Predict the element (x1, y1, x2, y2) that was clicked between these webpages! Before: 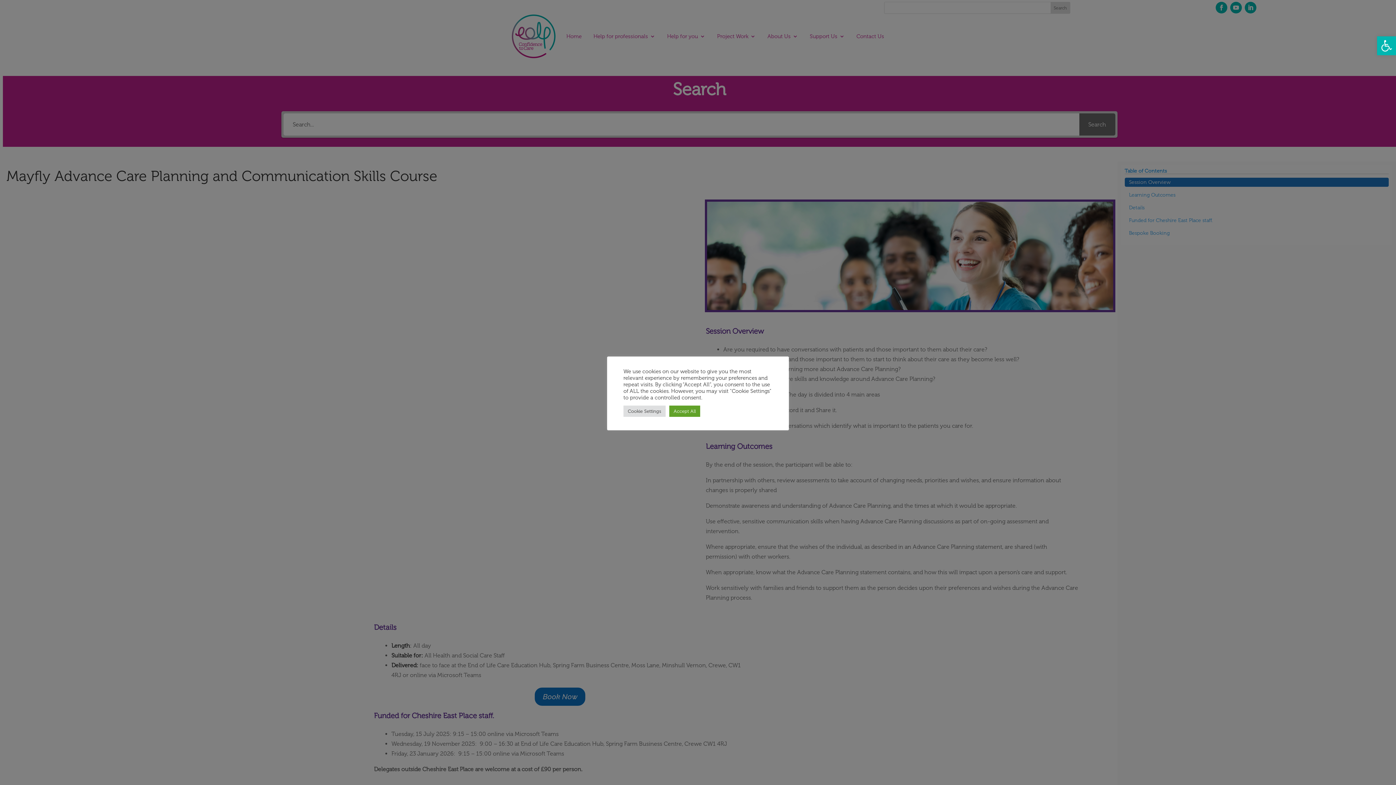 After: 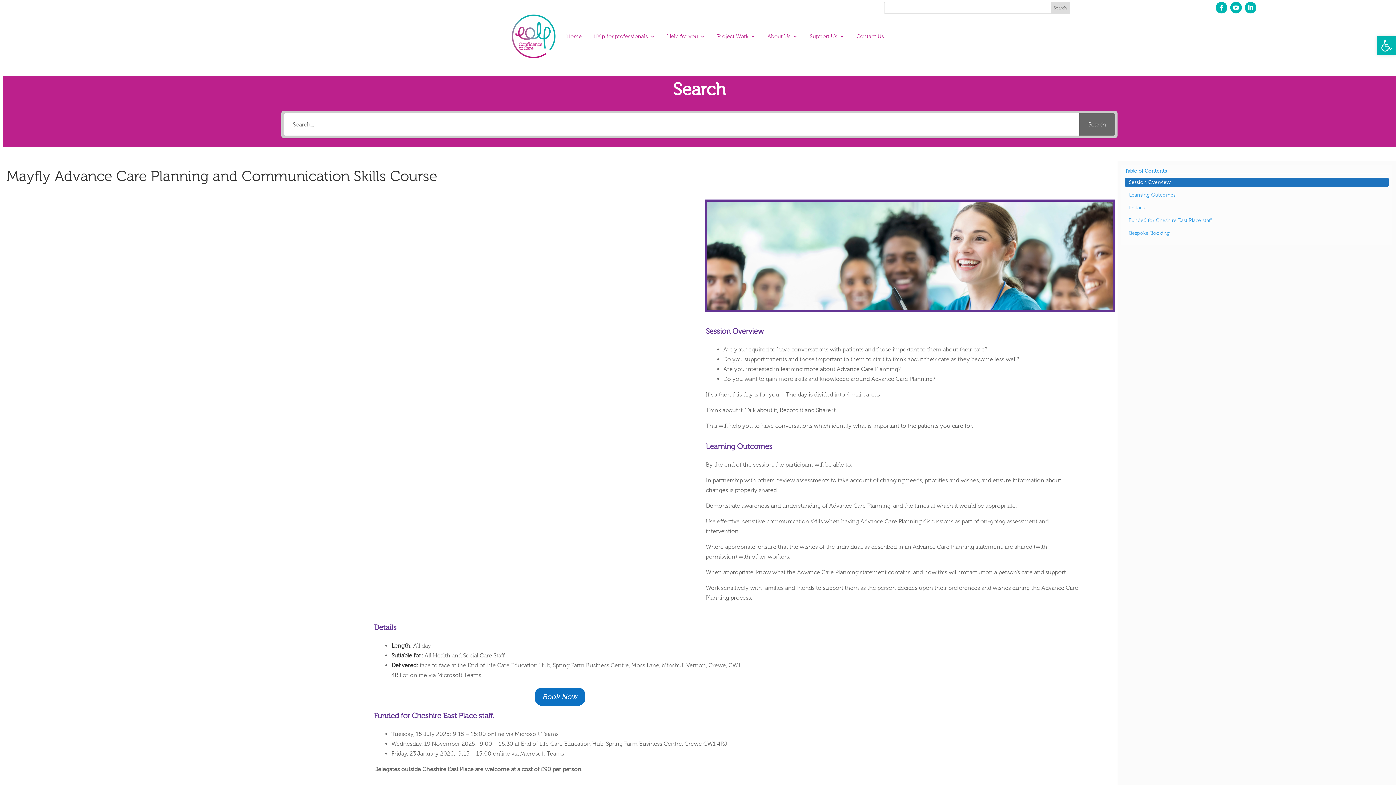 Action: bbox: (669, 405, 700, 416) label: Accept All